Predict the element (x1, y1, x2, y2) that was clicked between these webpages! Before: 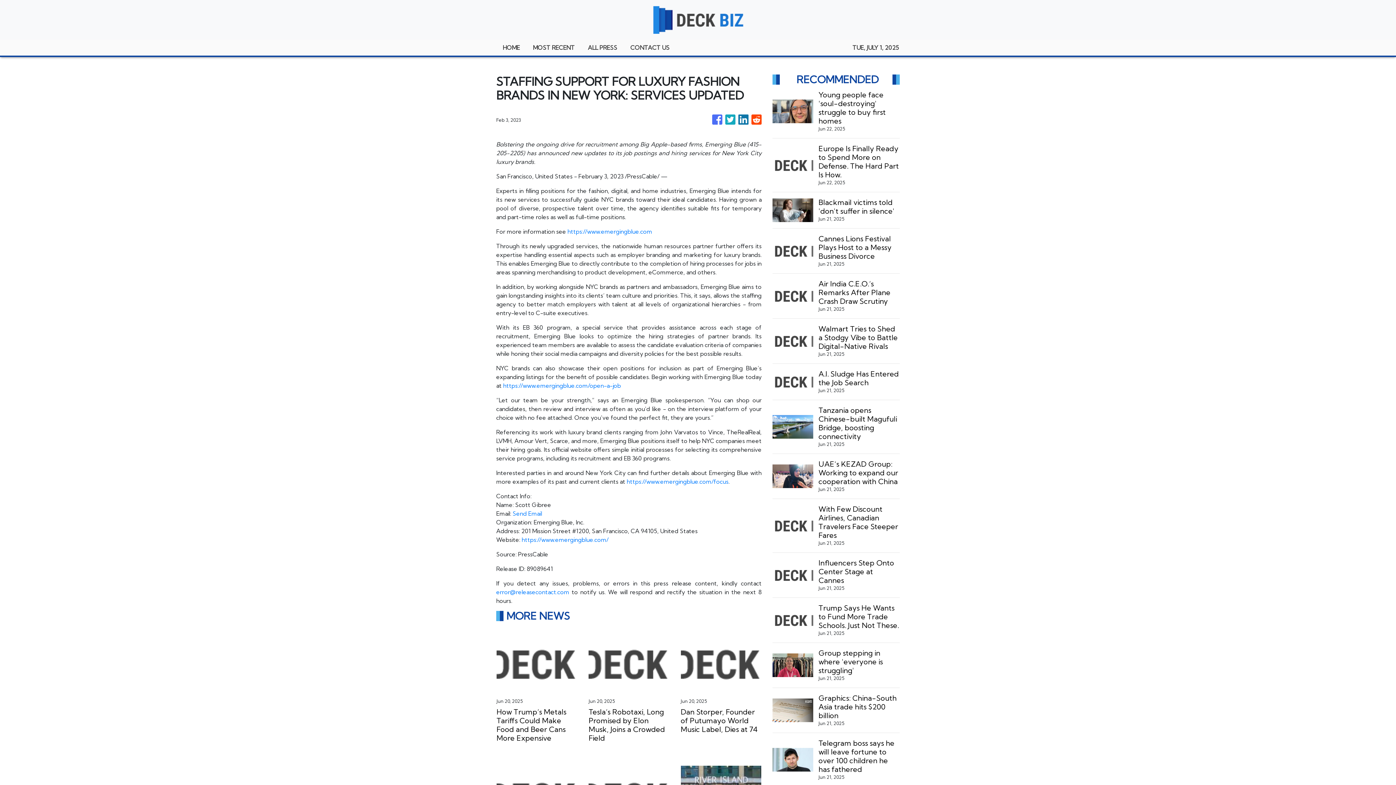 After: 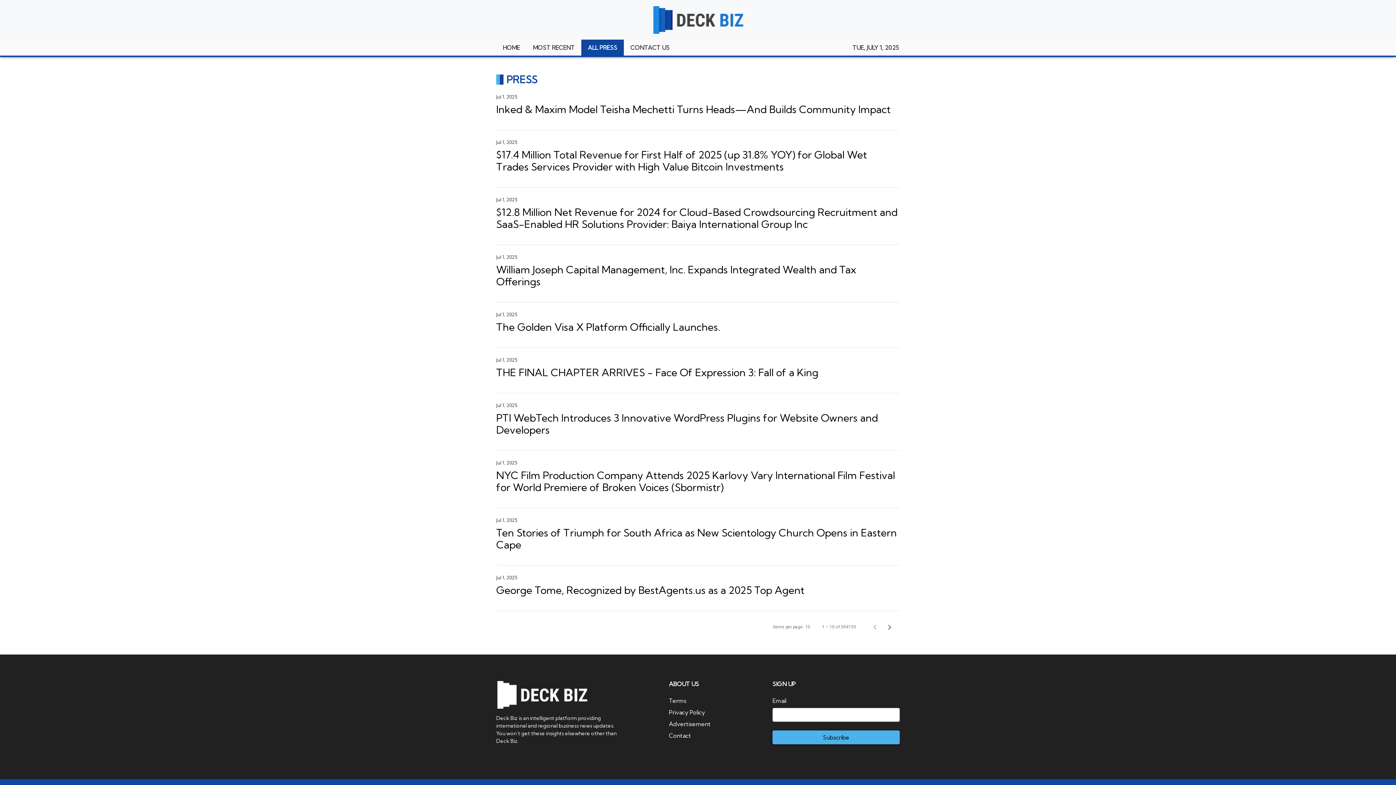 Action: label: ALL PRESS bbox: (581, 39, 624, 55)